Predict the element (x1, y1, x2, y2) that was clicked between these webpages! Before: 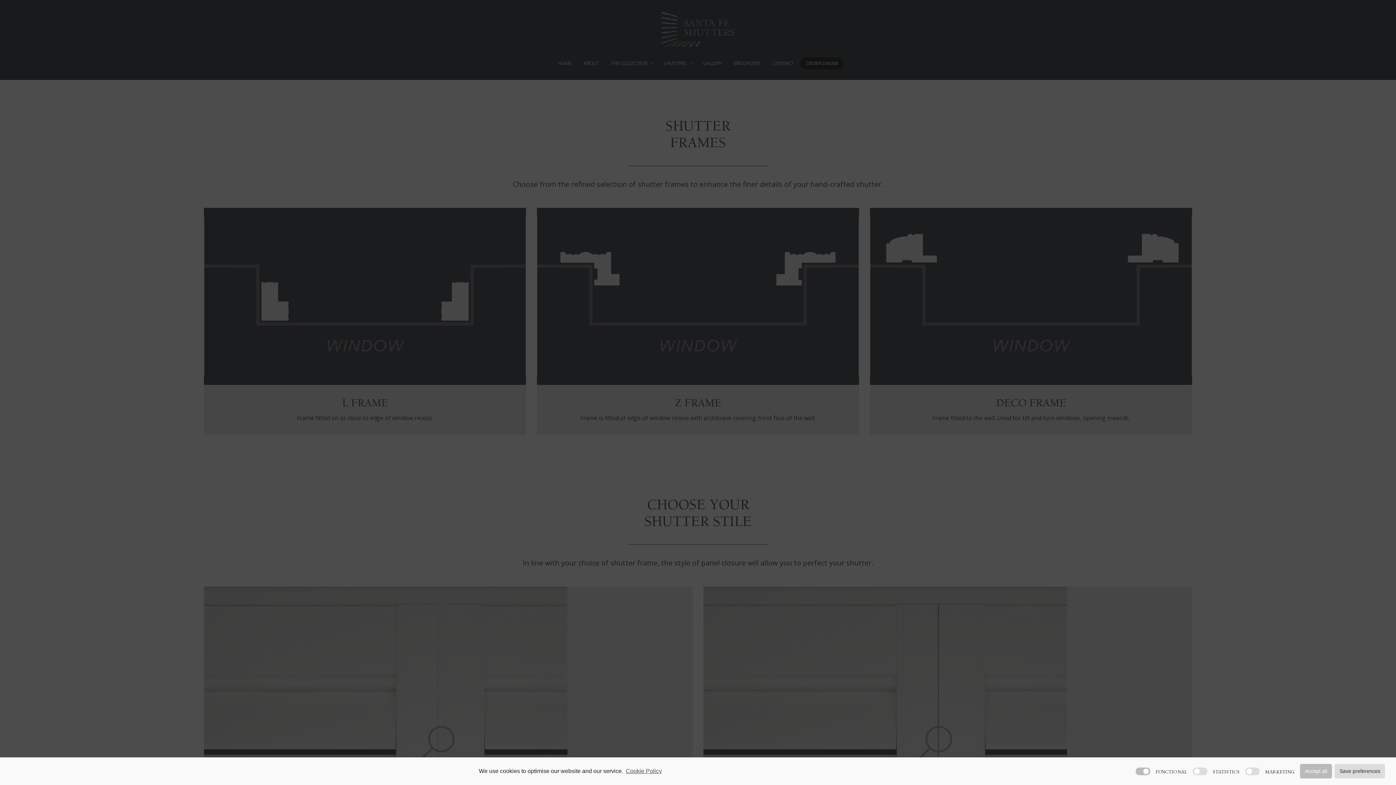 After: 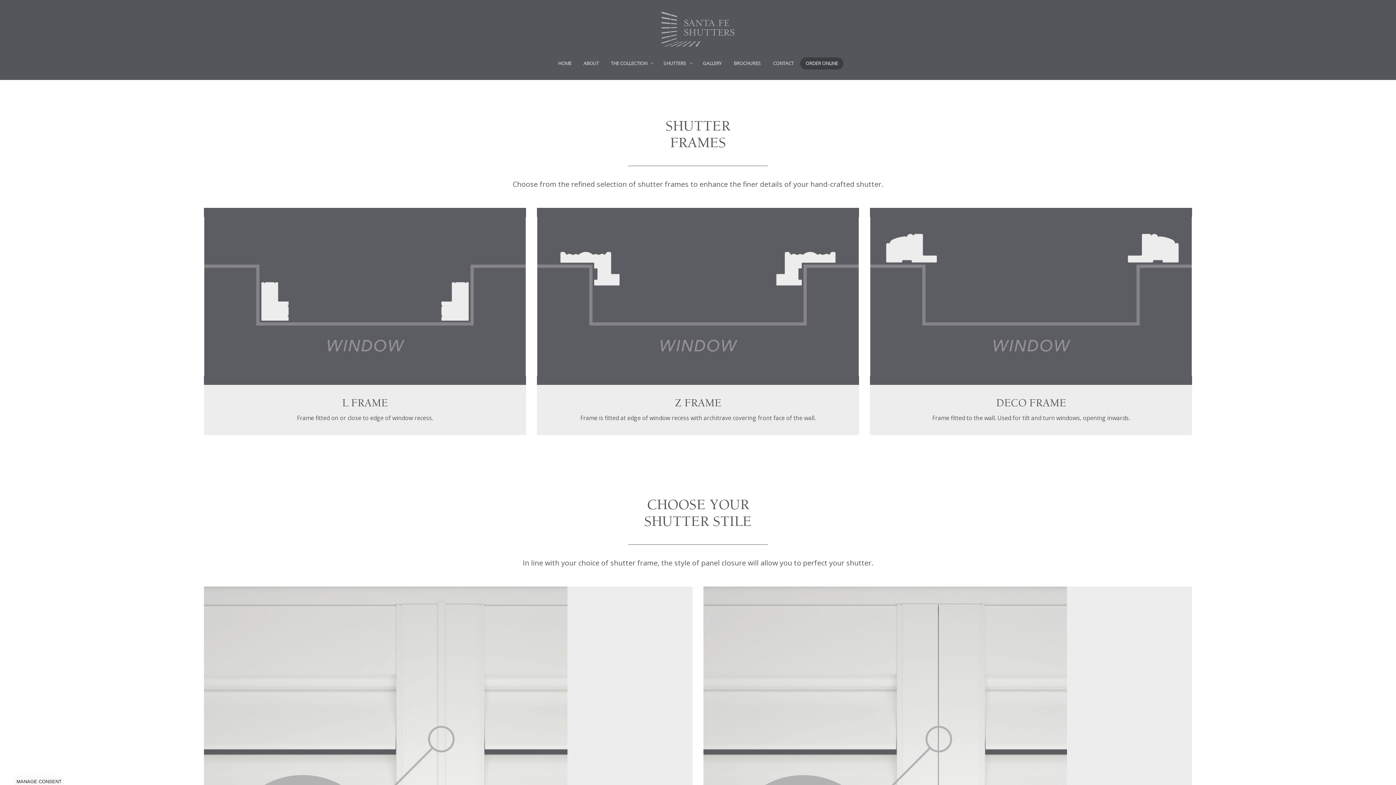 Action: bbox: (1334, 764, 1385, 778) label: Save preferences